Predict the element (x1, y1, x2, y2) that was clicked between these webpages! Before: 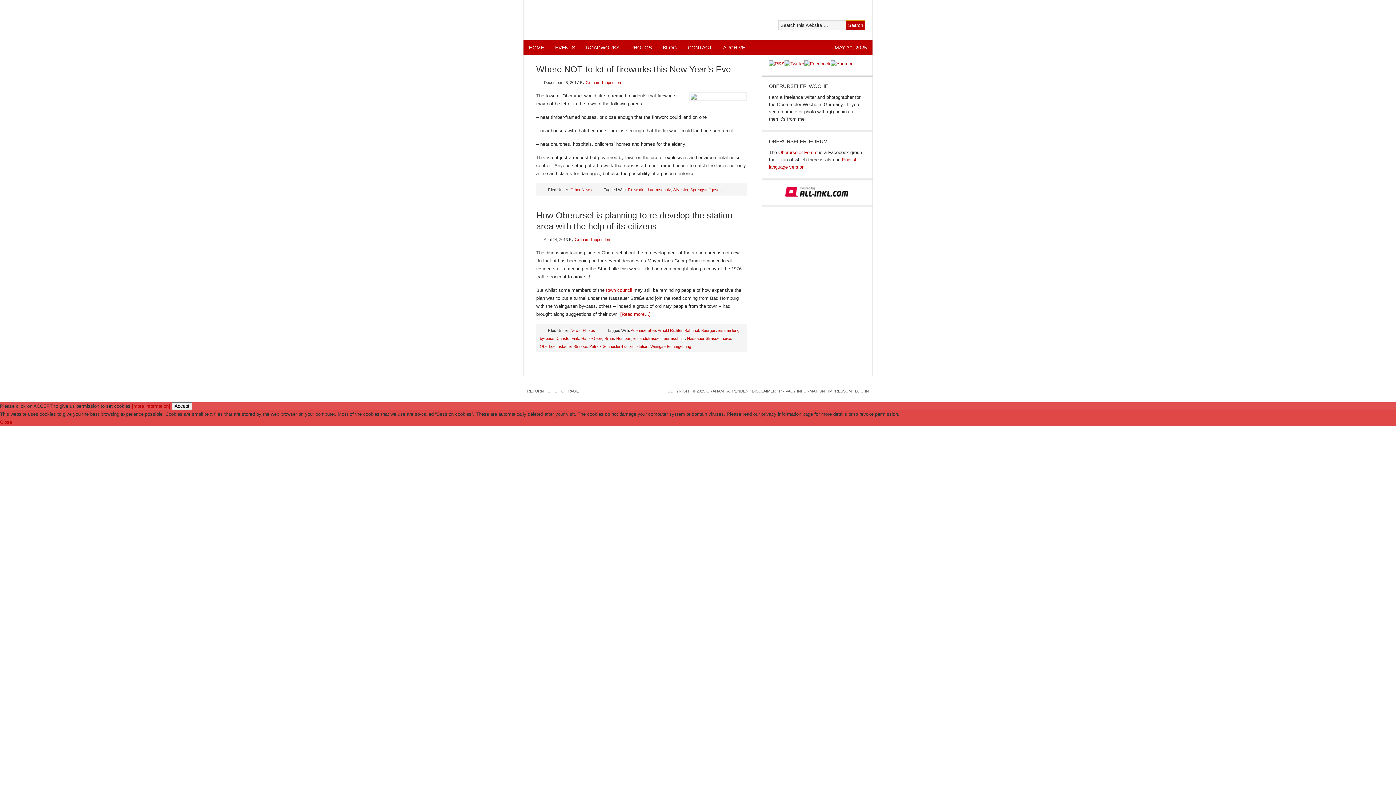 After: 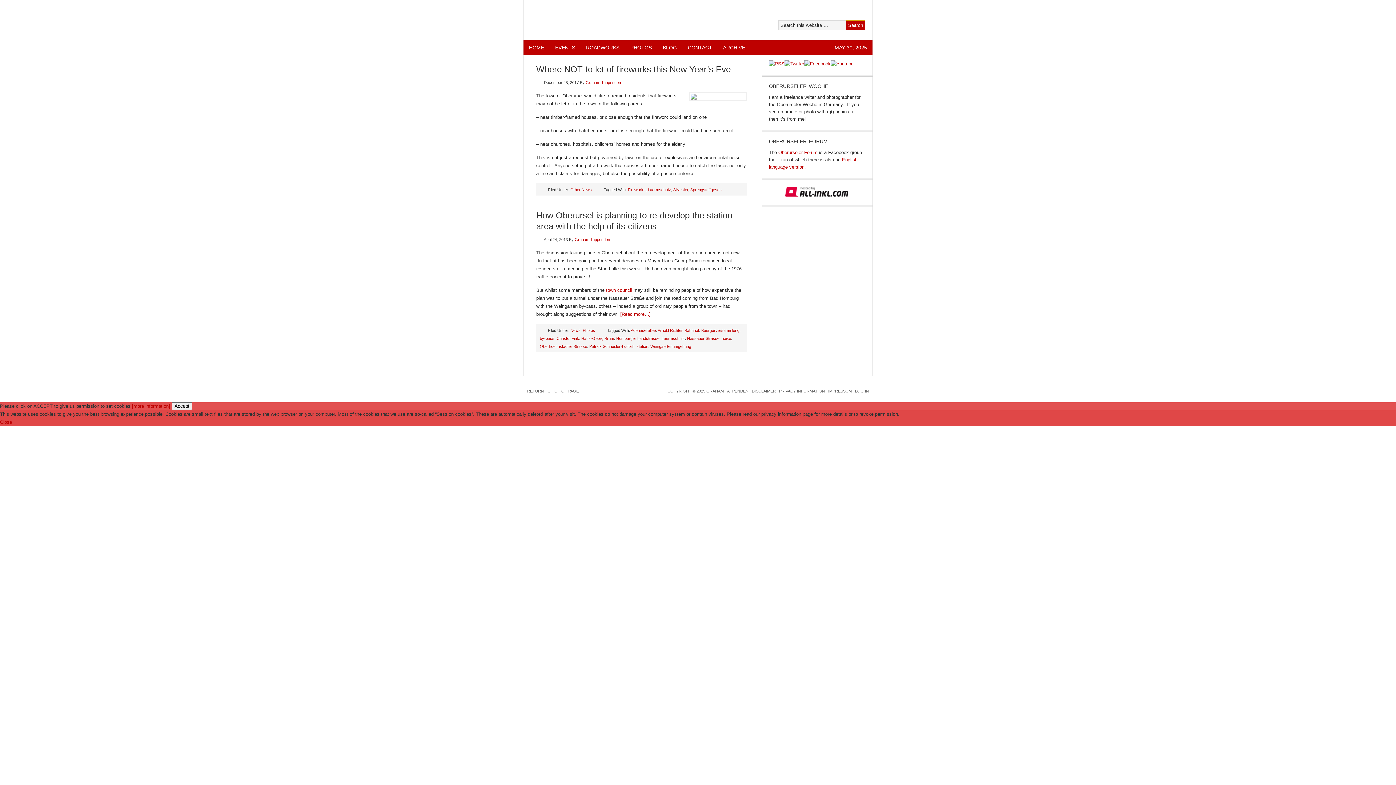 Action: bbox: (804, 61, 830, 66)